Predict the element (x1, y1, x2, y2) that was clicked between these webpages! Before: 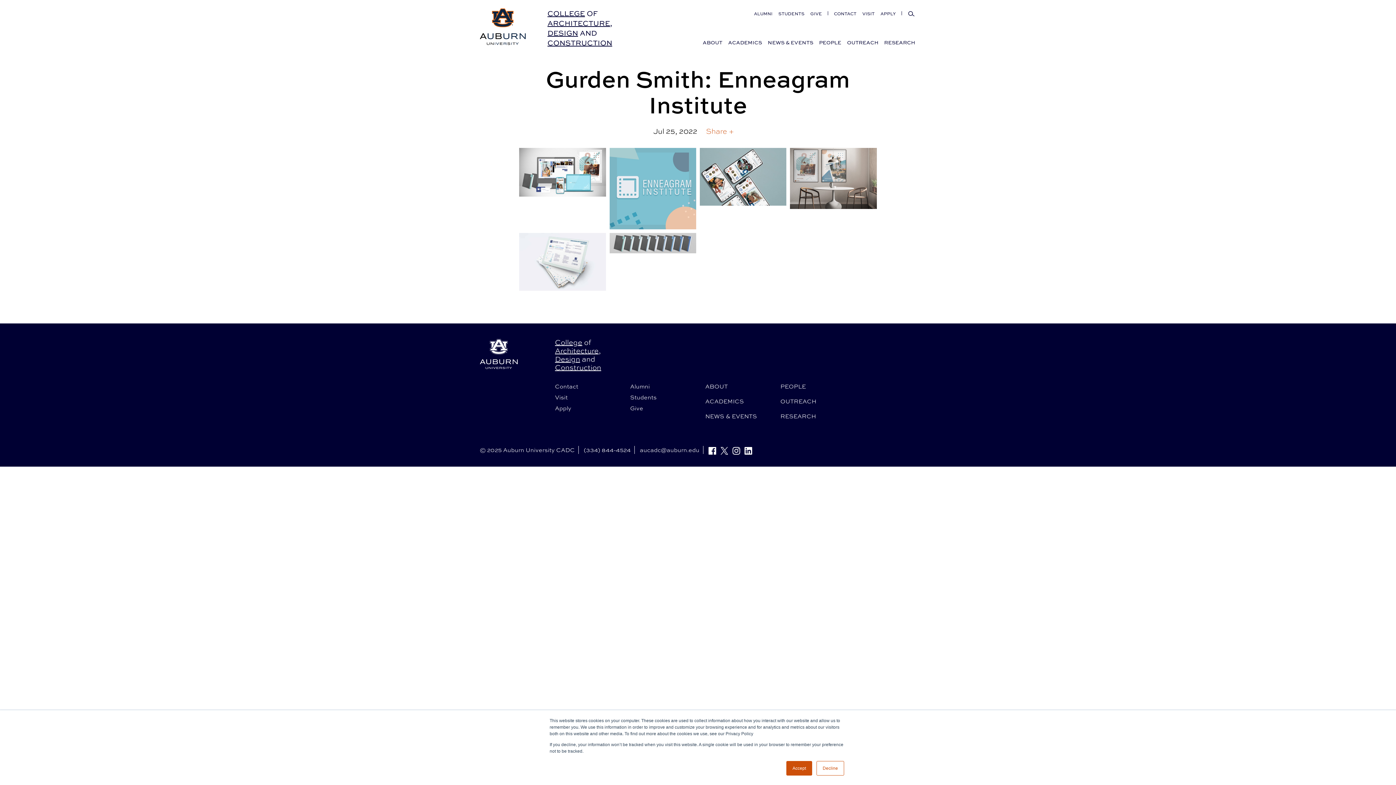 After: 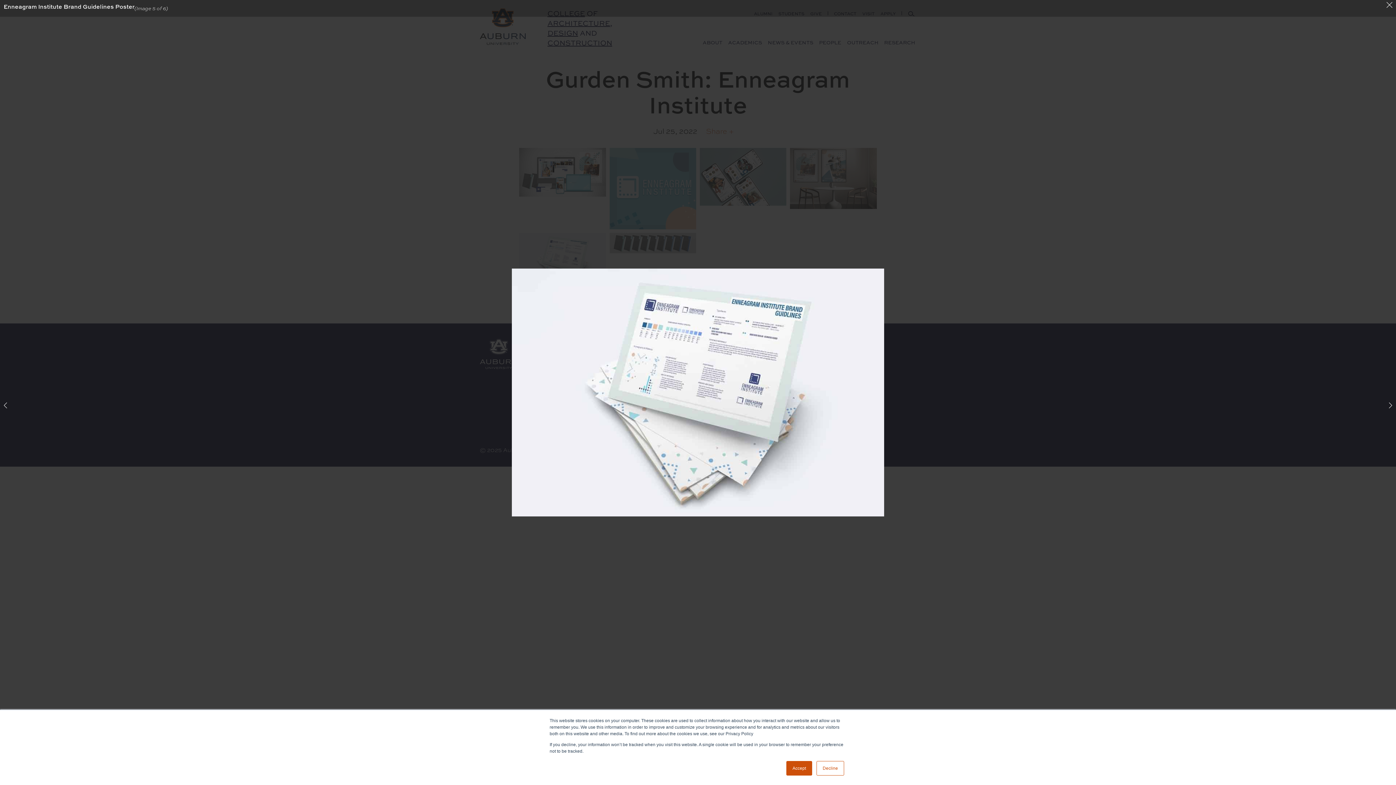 Action: bbox: (519, 233, 606, 290)